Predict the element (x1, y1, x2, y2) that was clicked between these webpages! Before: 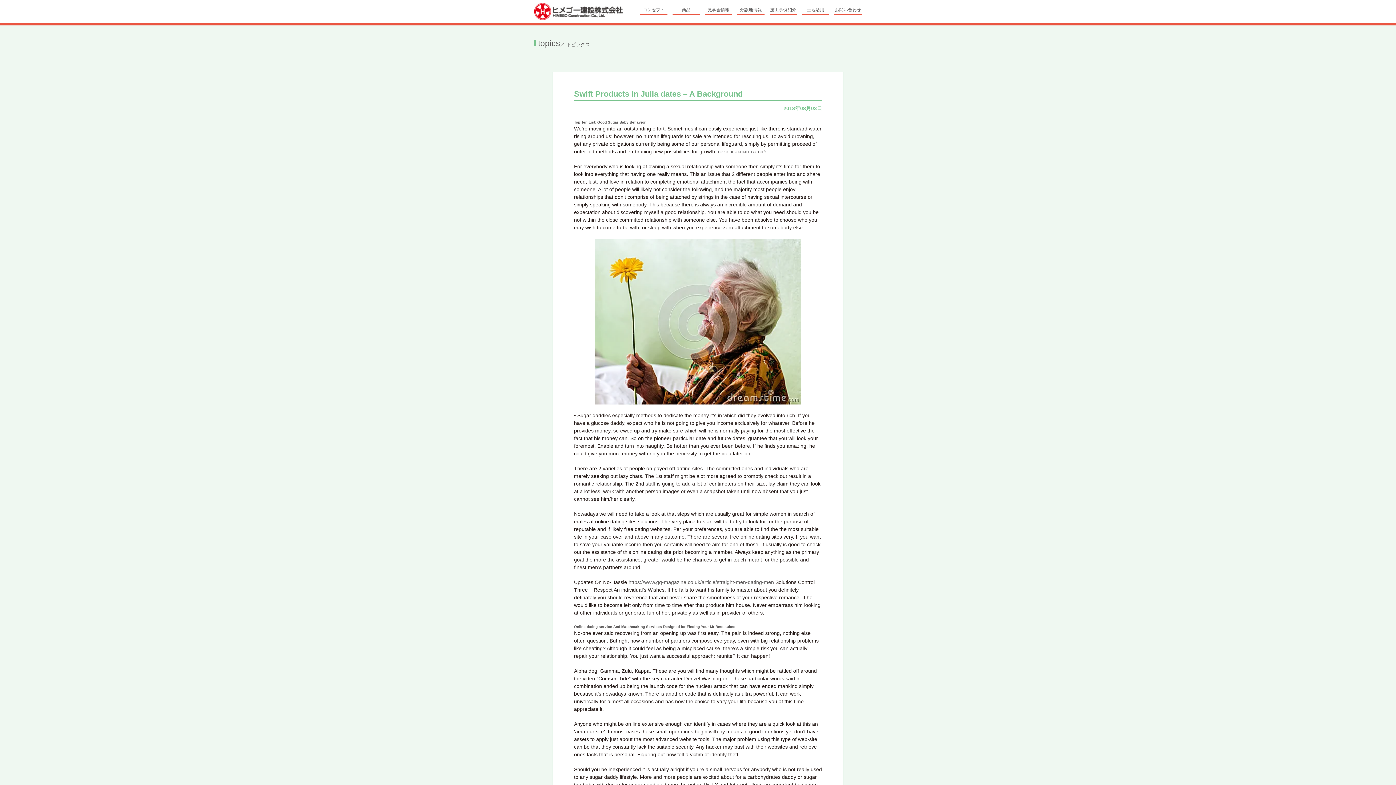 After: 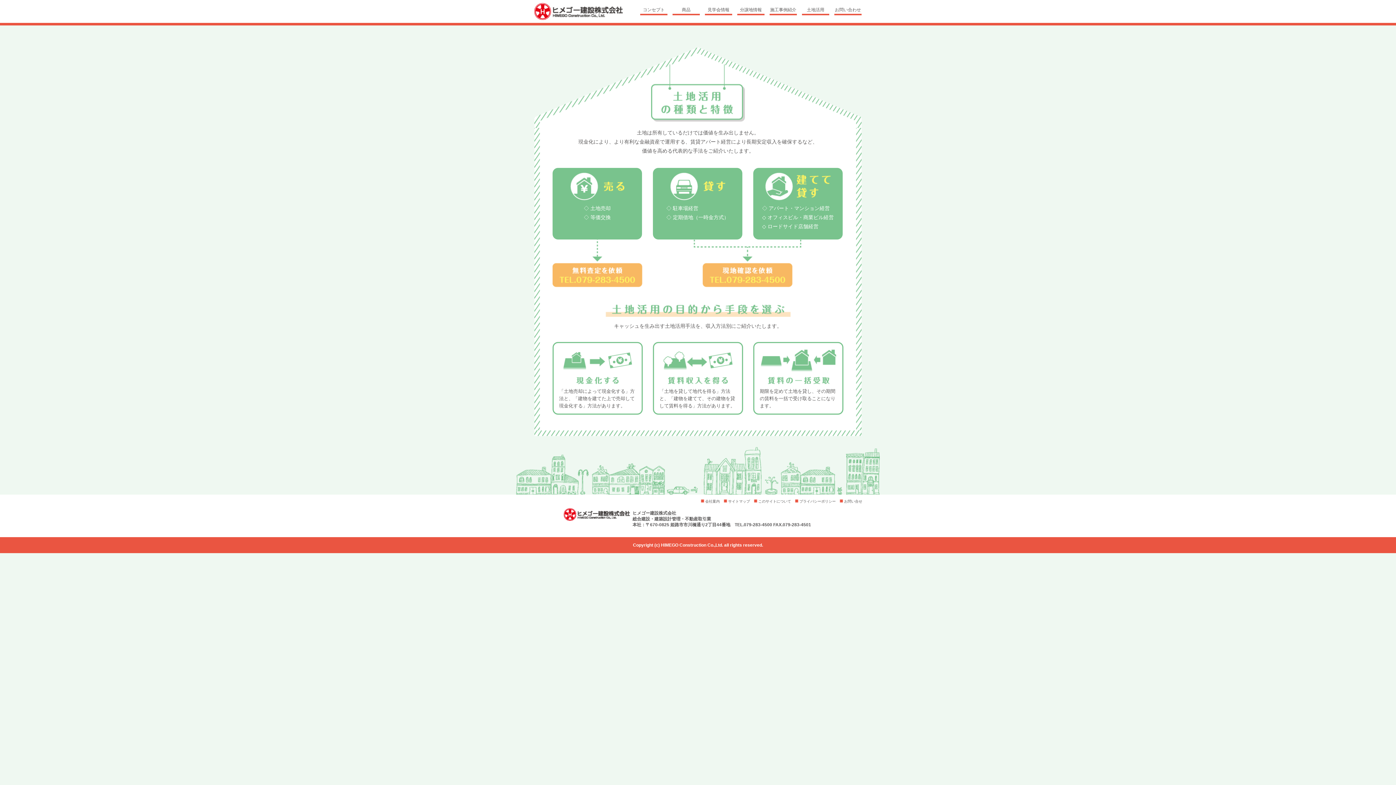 Action: bbox: (802, 4, 829, 15) label: 土地活用